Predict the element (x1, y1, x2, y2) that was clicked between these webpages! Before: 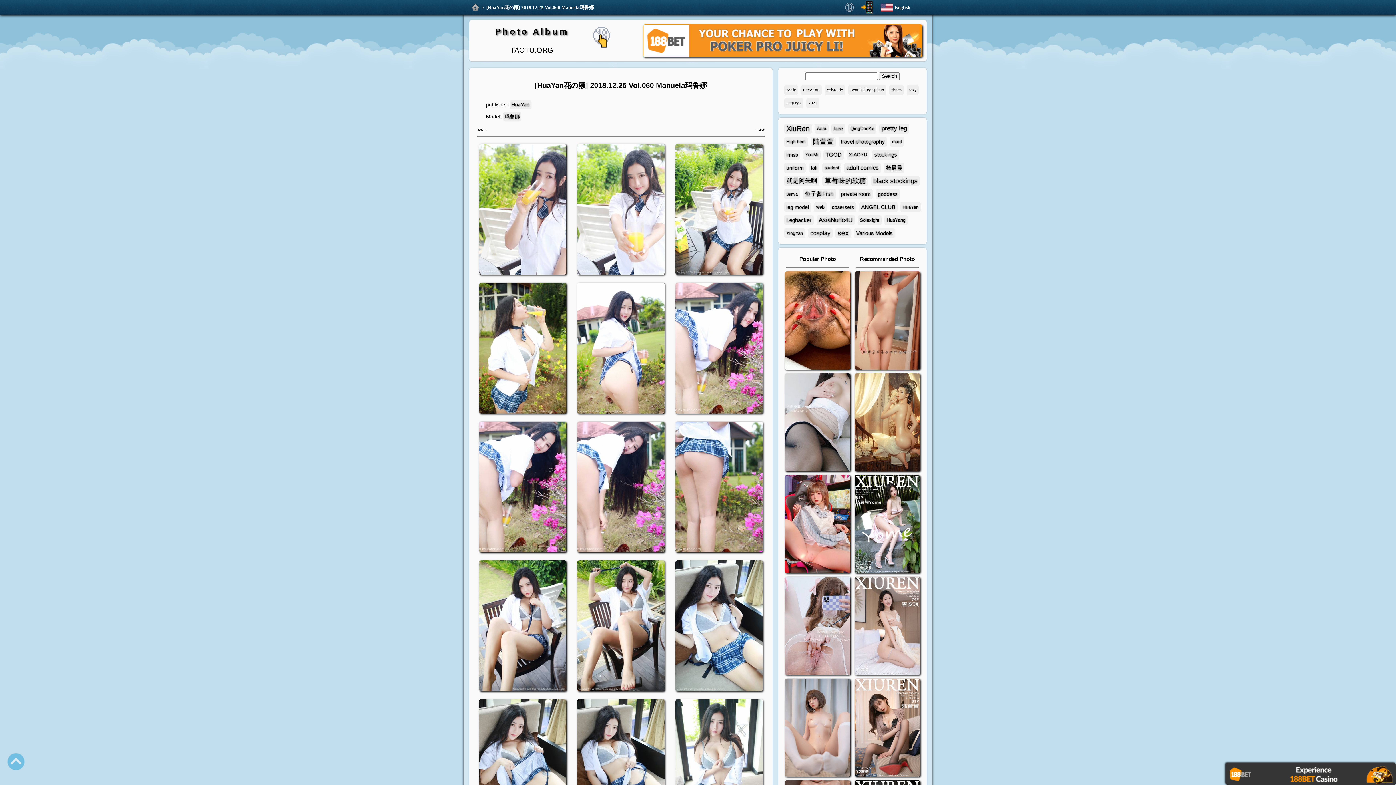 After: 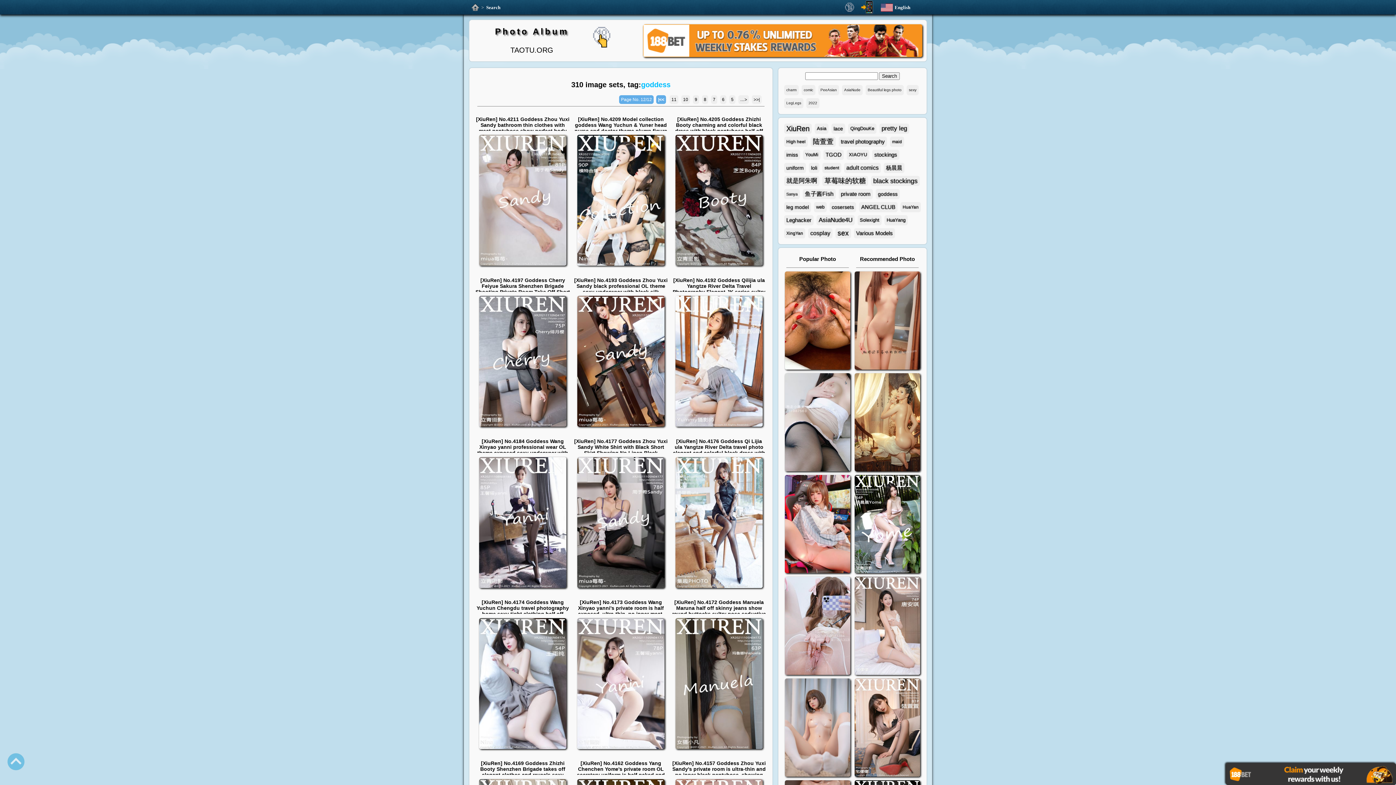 Action: label: goddess bbox: (876, 189, 900, 199)